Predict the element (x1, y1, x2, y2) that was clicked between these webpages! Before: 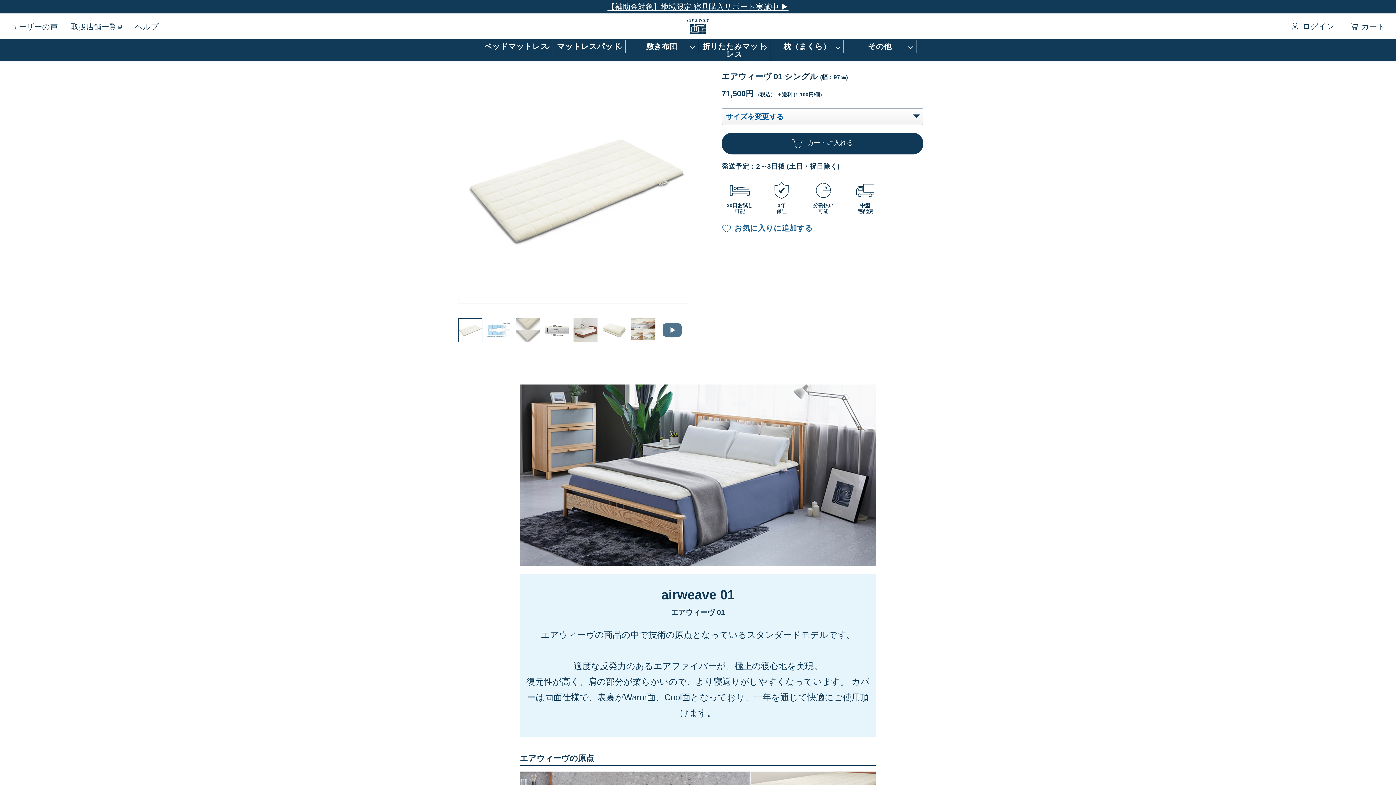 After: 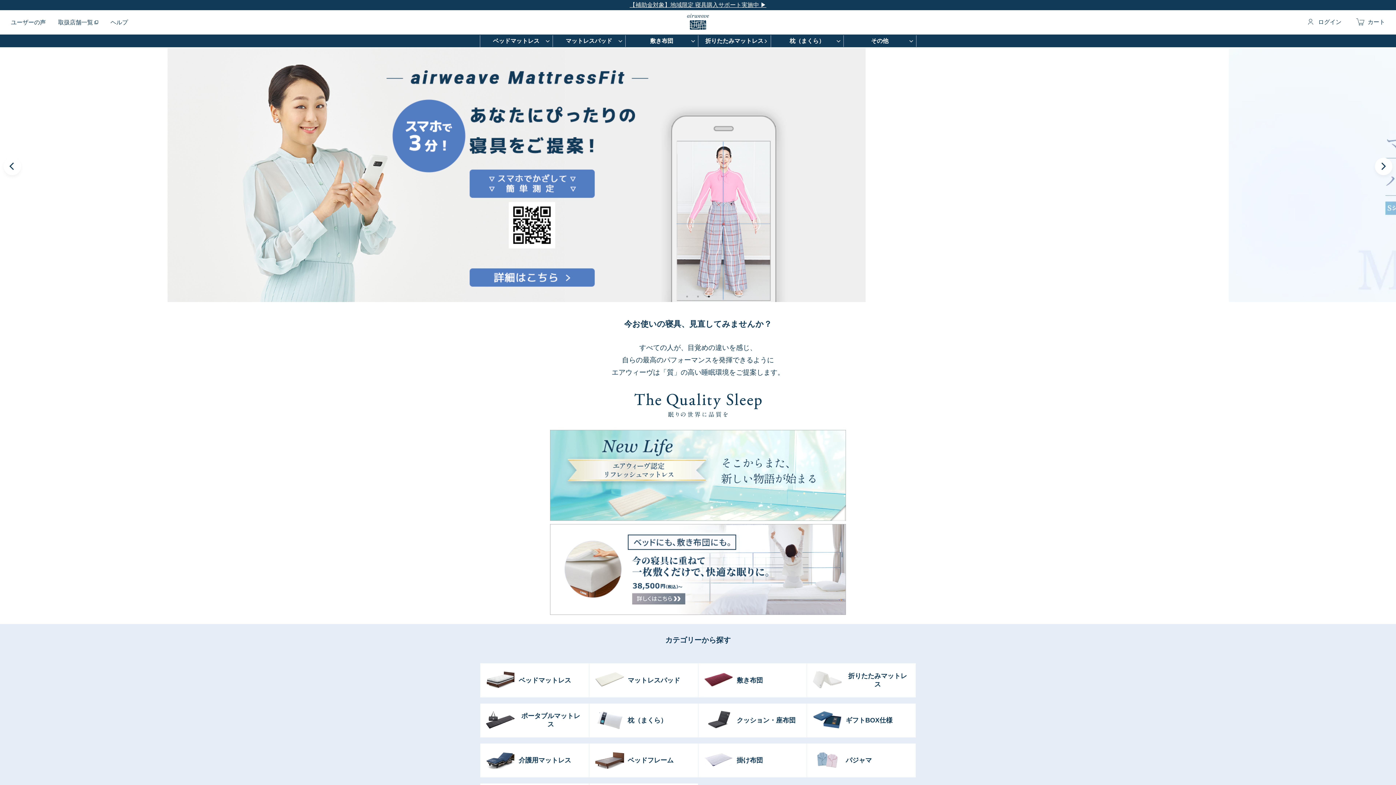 Action: bbox: (687, 17, 709, 34)